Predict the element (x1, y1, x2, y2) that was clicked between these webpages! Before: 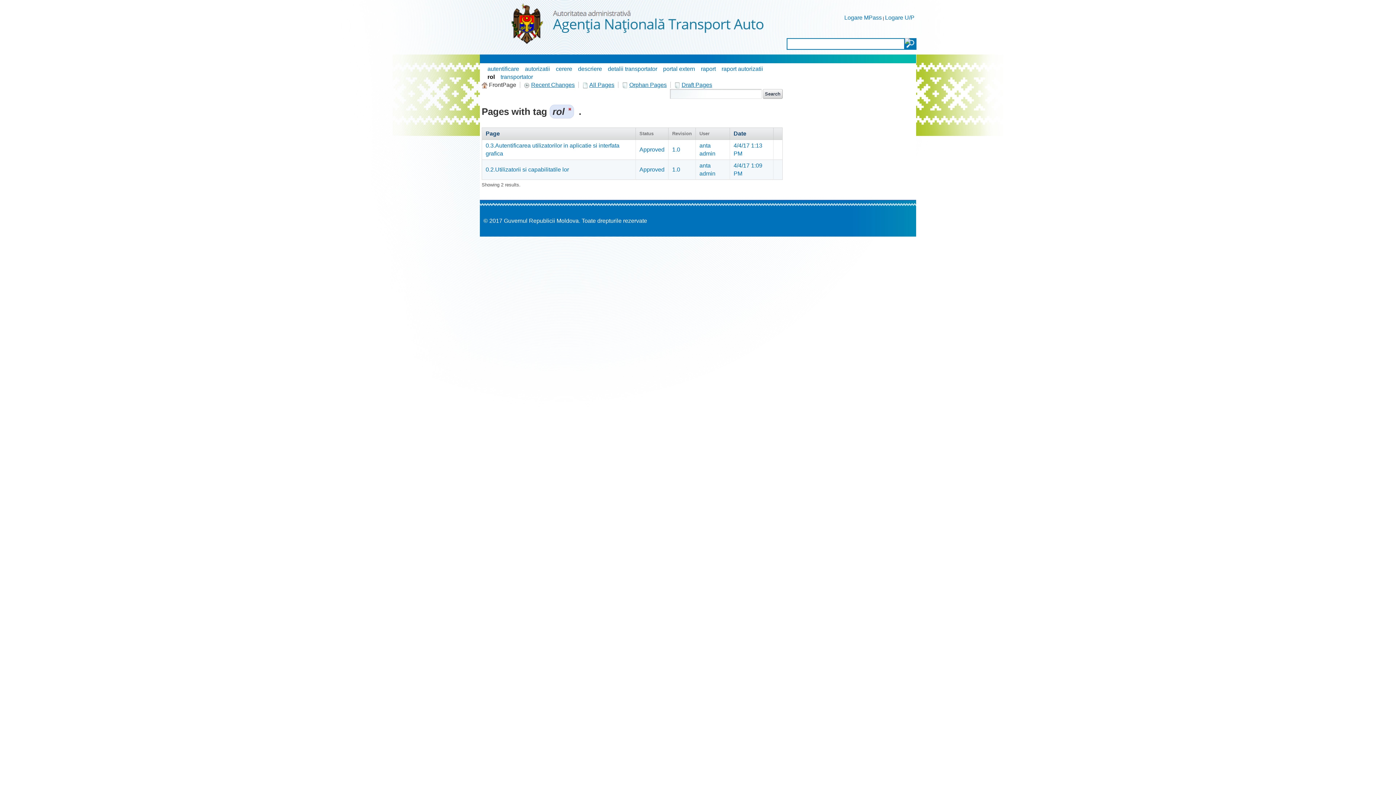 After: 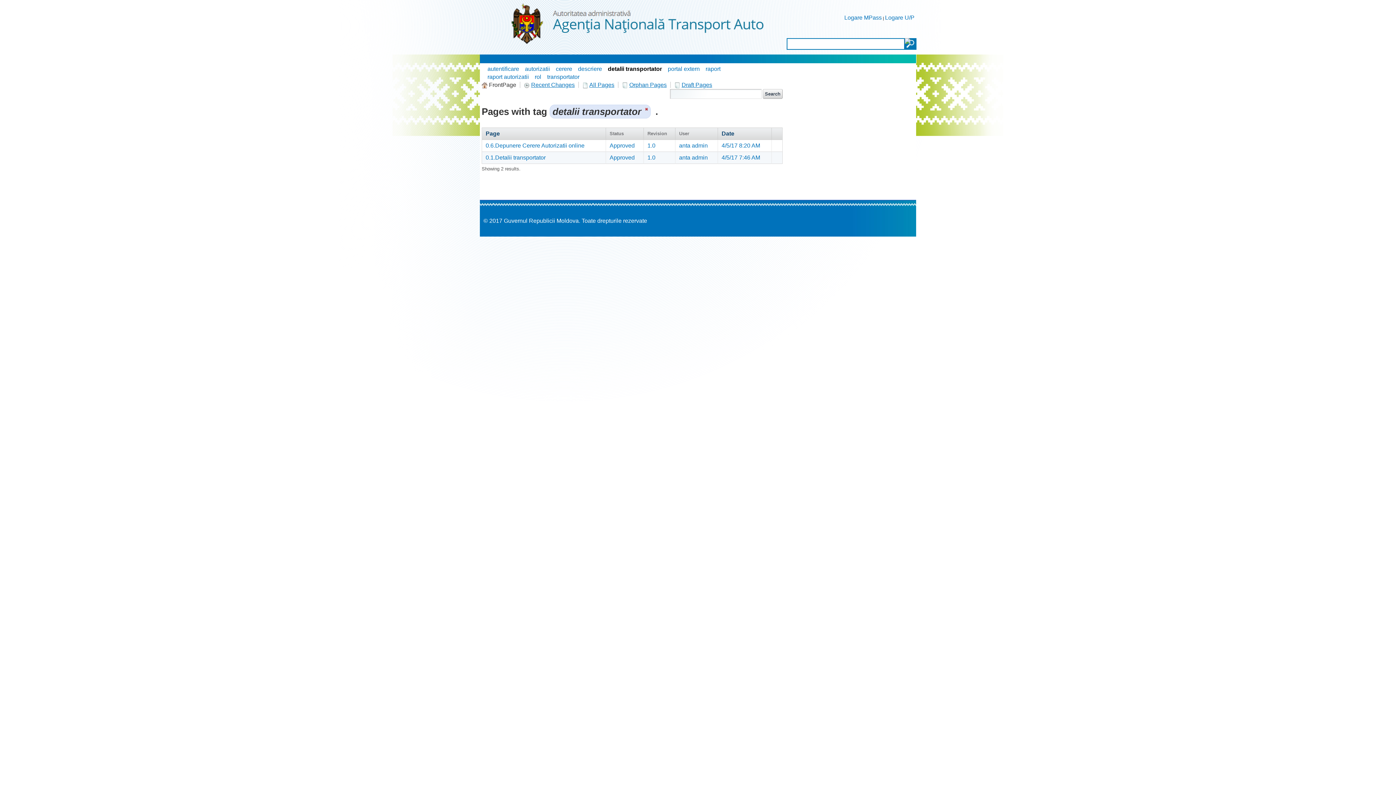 Action: label: detalii transportator bbox: (608, 65, 657, 72)